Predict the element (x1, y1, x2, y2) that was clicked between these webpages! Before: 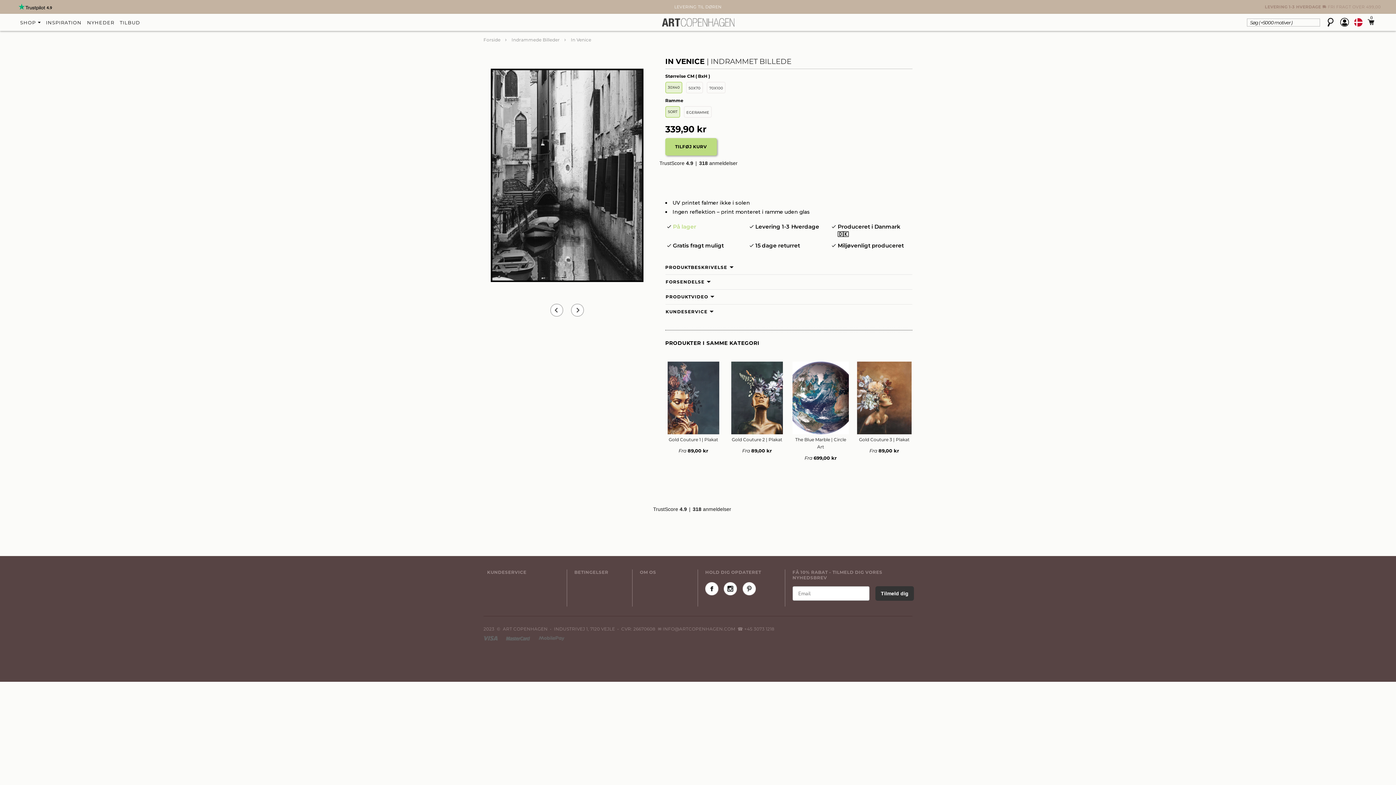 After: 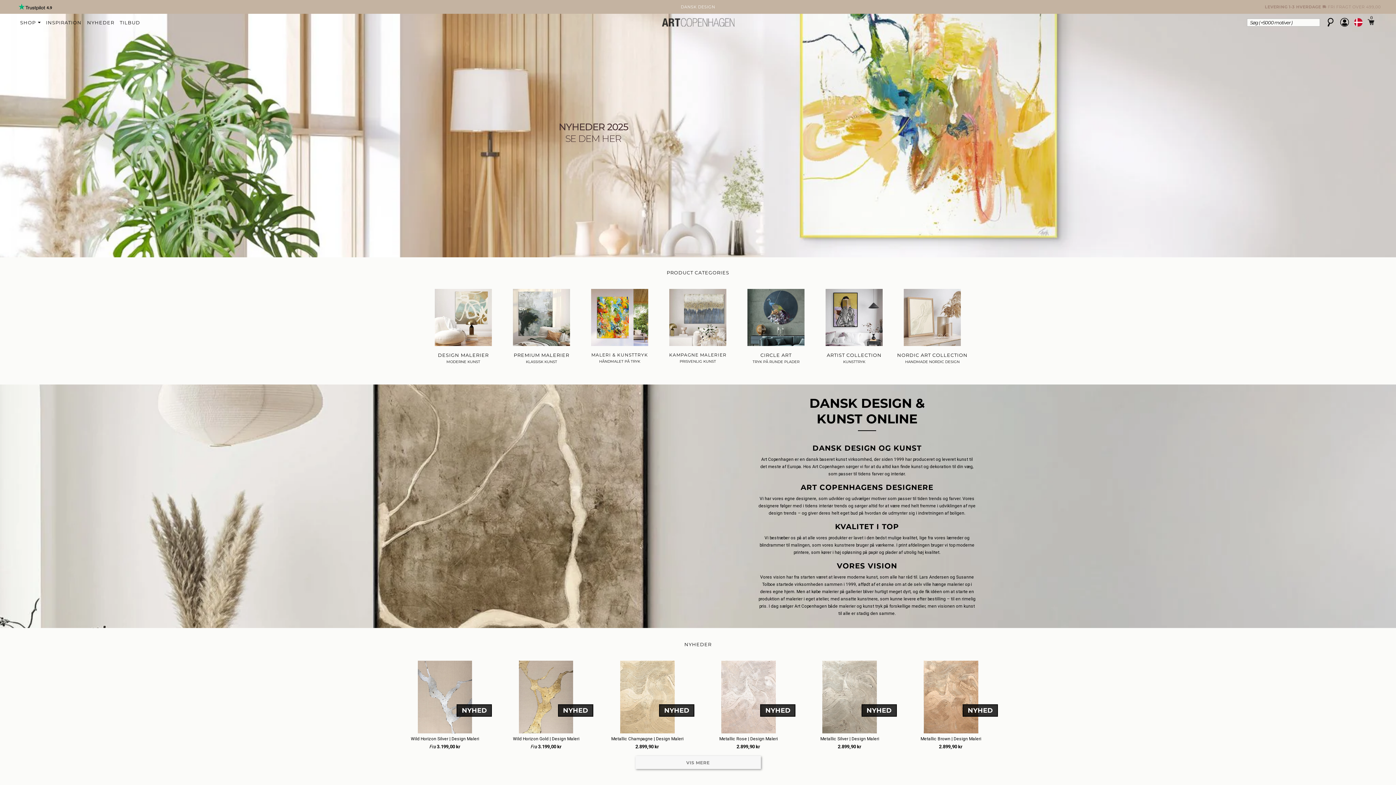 Action: bbox: (662, 18, 734, 26)